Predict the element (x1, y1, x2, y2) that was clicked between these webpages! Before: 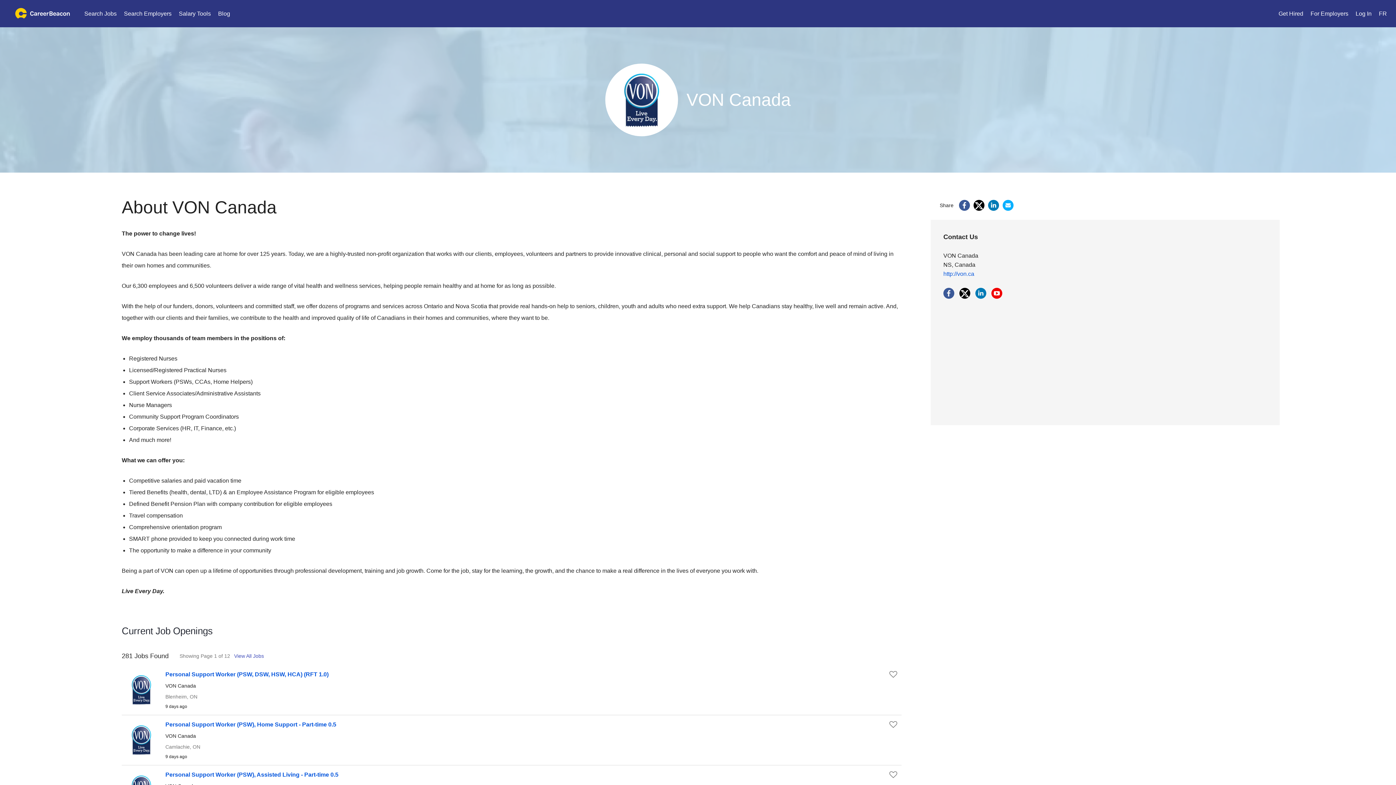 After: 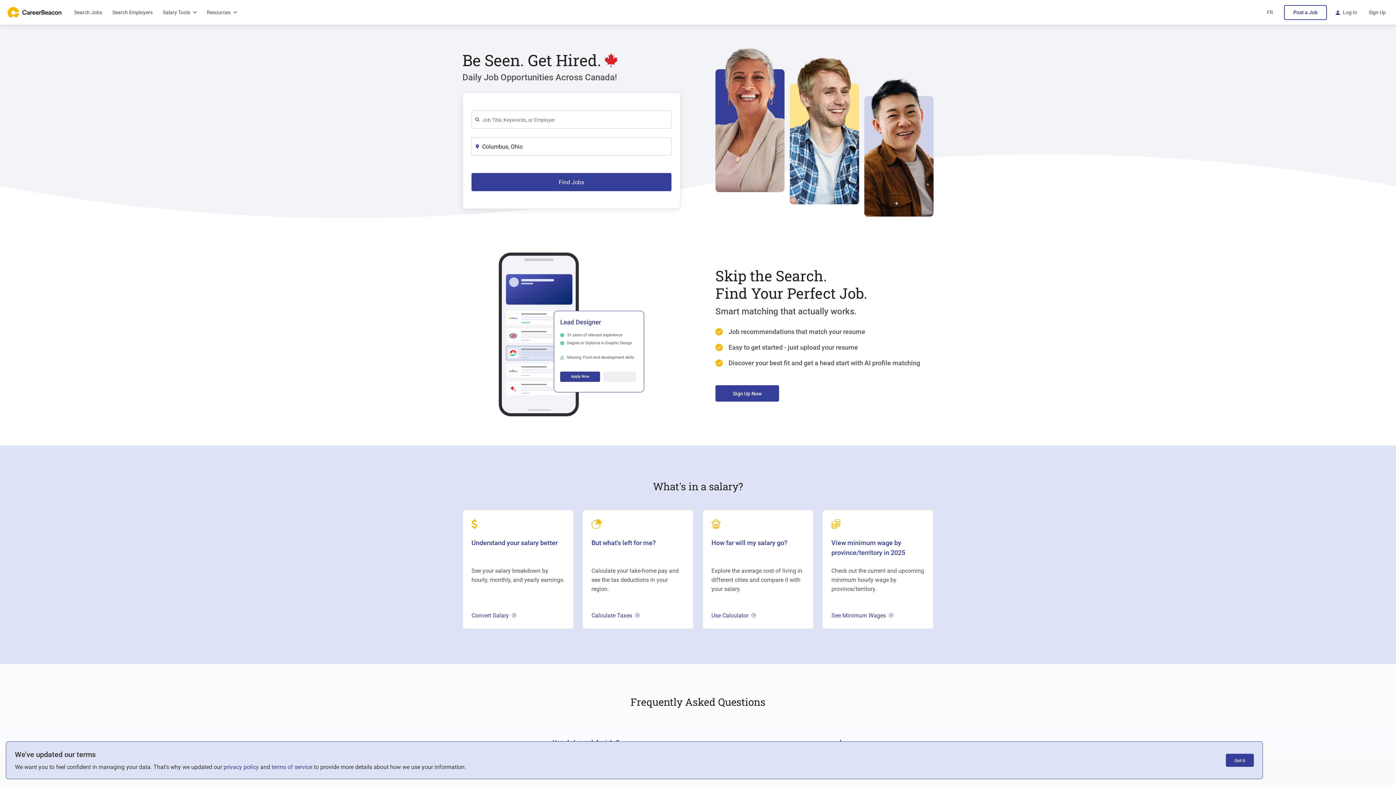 Action: label: CareerBeacon Home bbox: (0, 0, 80, 27)